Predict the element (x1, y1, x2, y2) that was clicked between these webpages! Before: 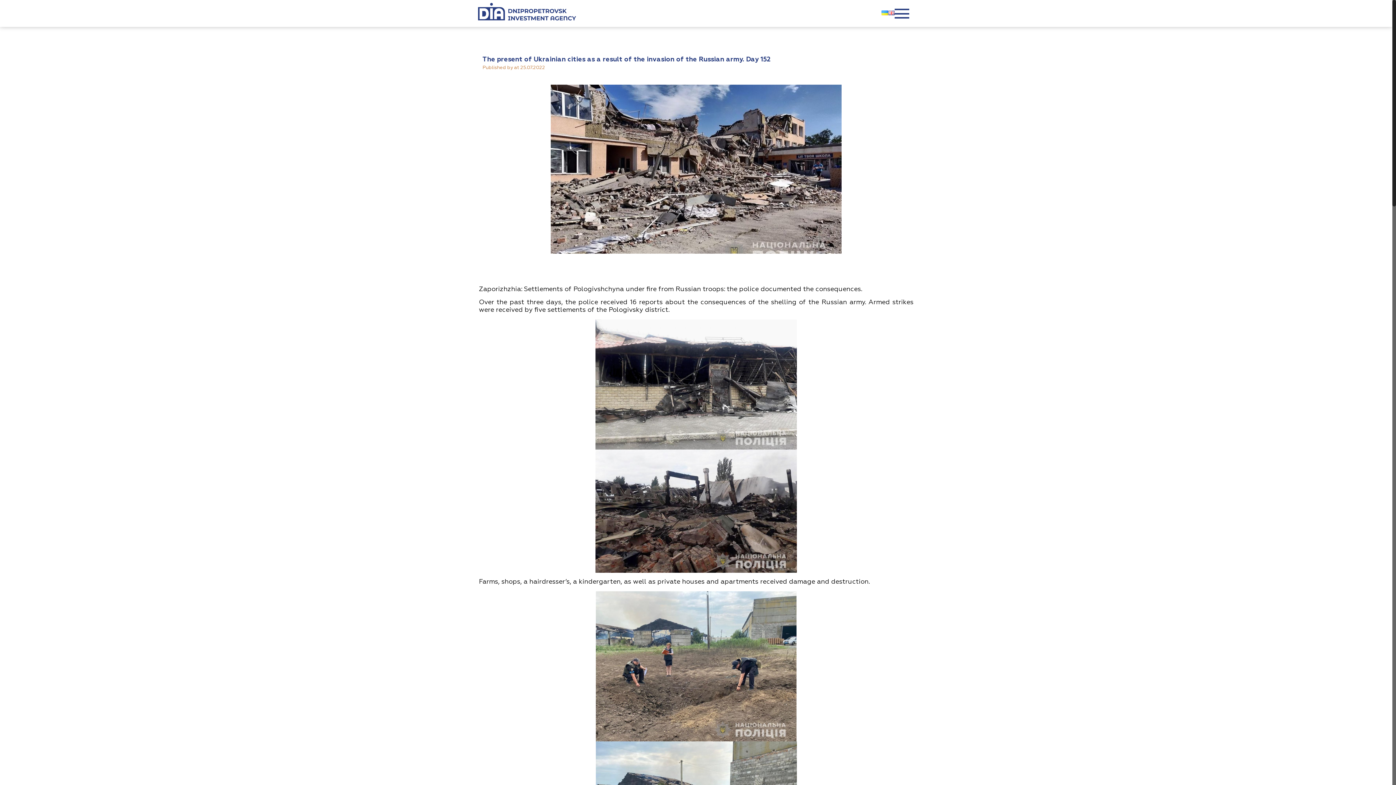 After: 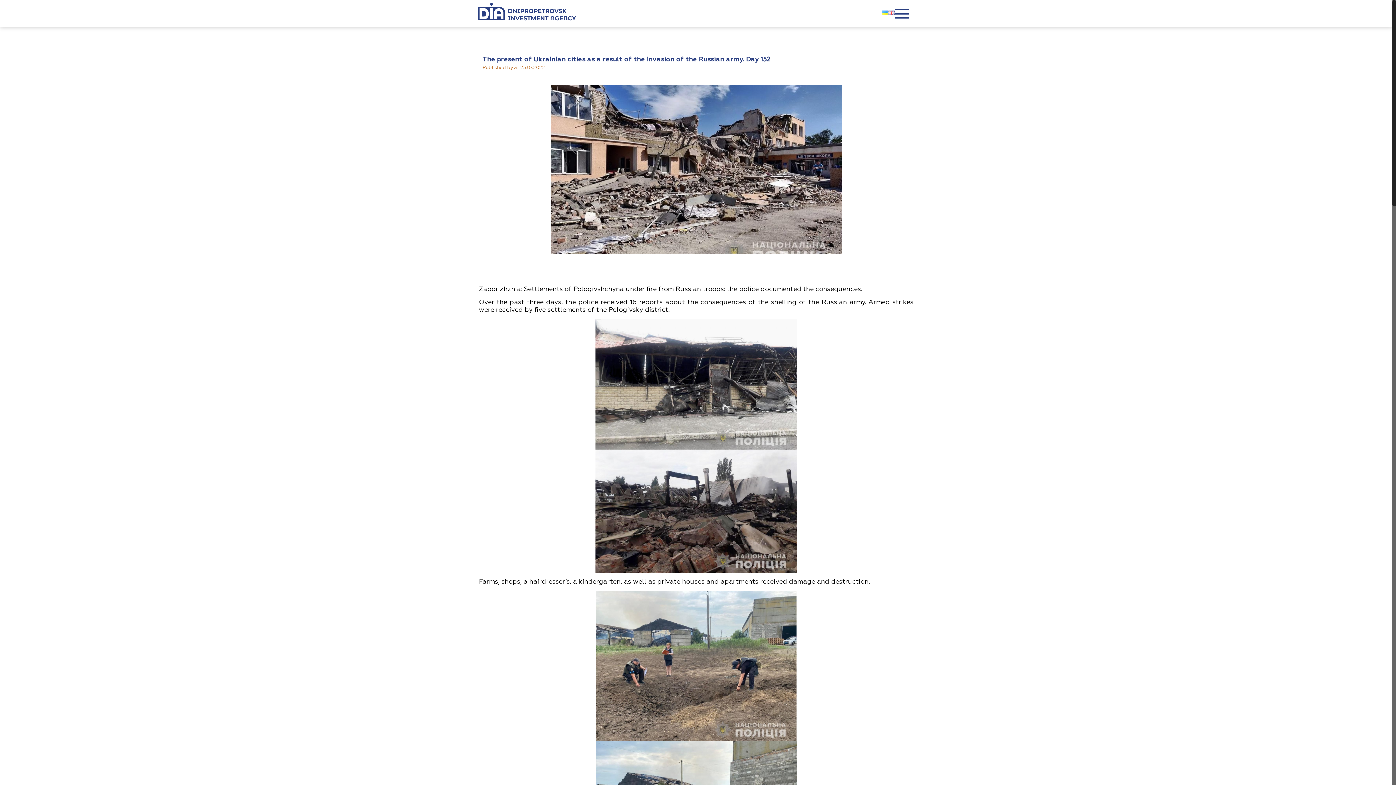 Action: bbox: (888, 10, 894, 16)